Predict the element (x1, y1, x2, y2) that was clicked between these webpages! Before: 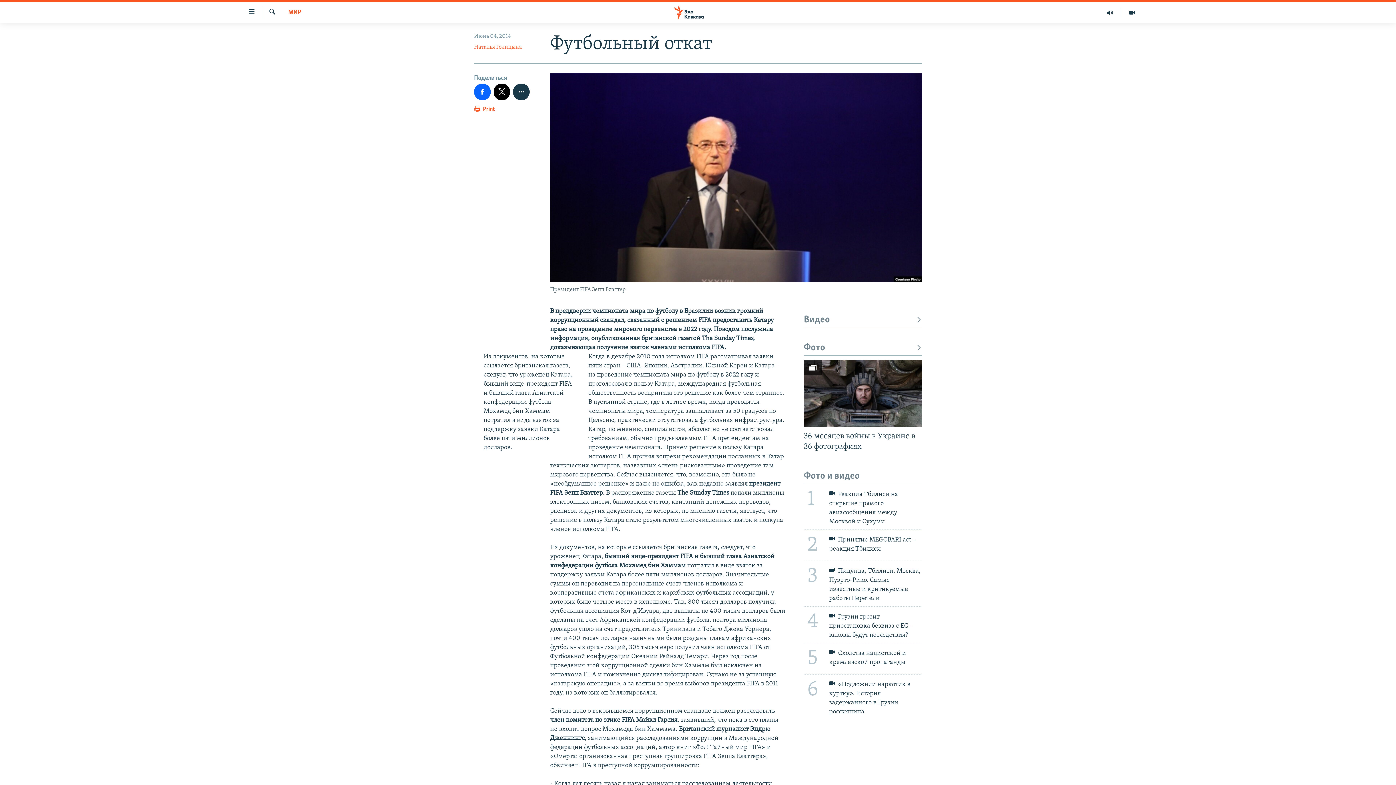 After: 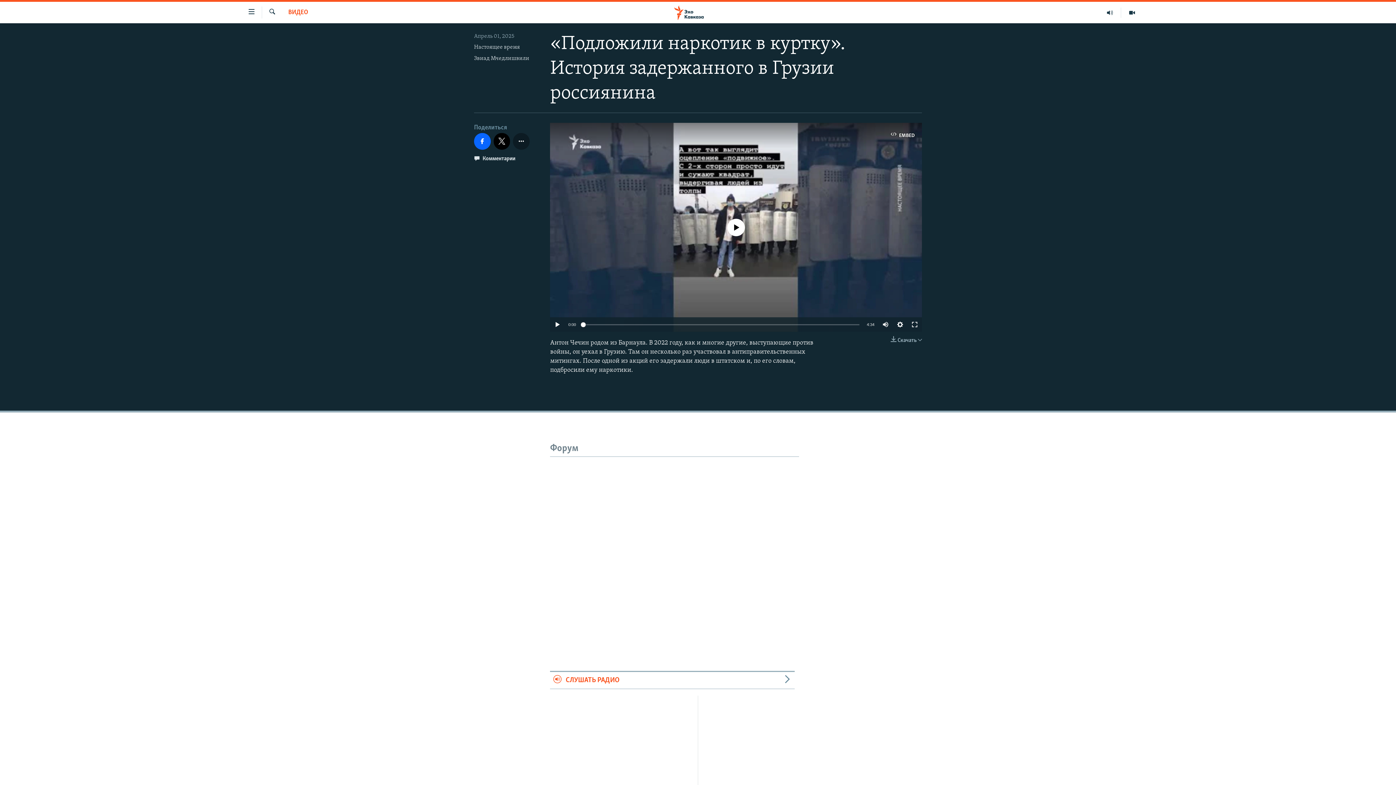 Action: label: 6
 «Подложили наркотик в куртку». История задержанного в Грузии россиянина bbox: (799, 674, 926, 720)